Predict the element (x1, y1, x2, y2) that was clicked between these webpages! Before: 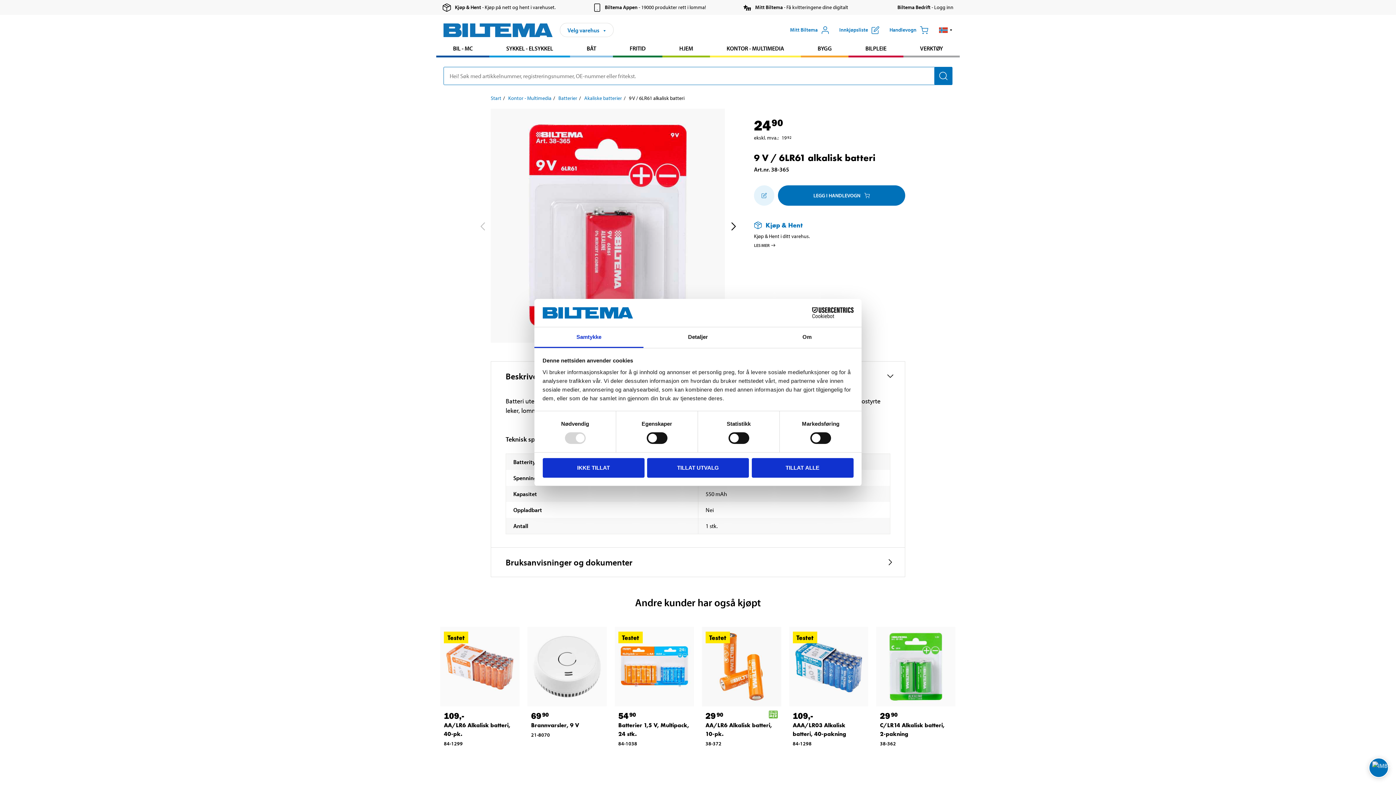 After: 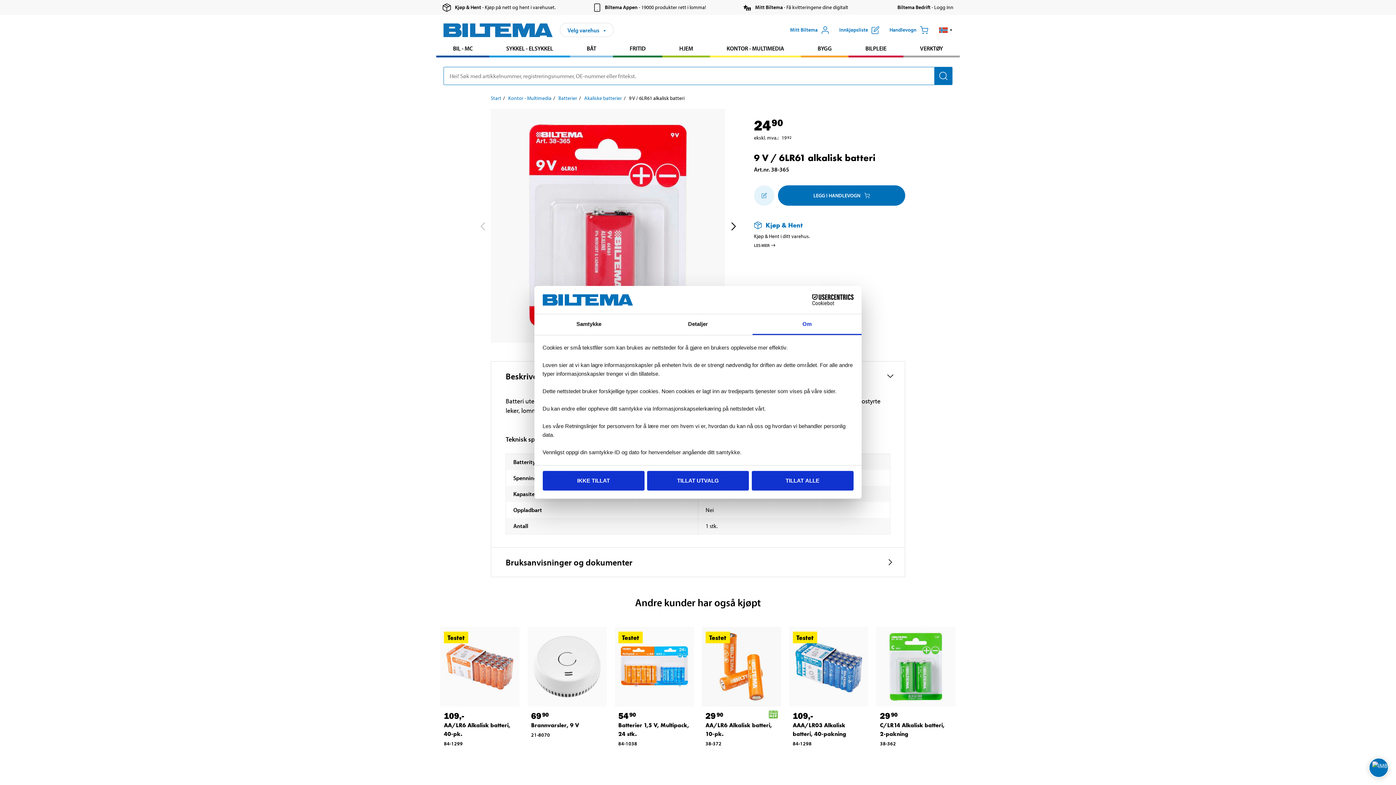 Action: bbox: (752, 327, 861, 348) label: Om